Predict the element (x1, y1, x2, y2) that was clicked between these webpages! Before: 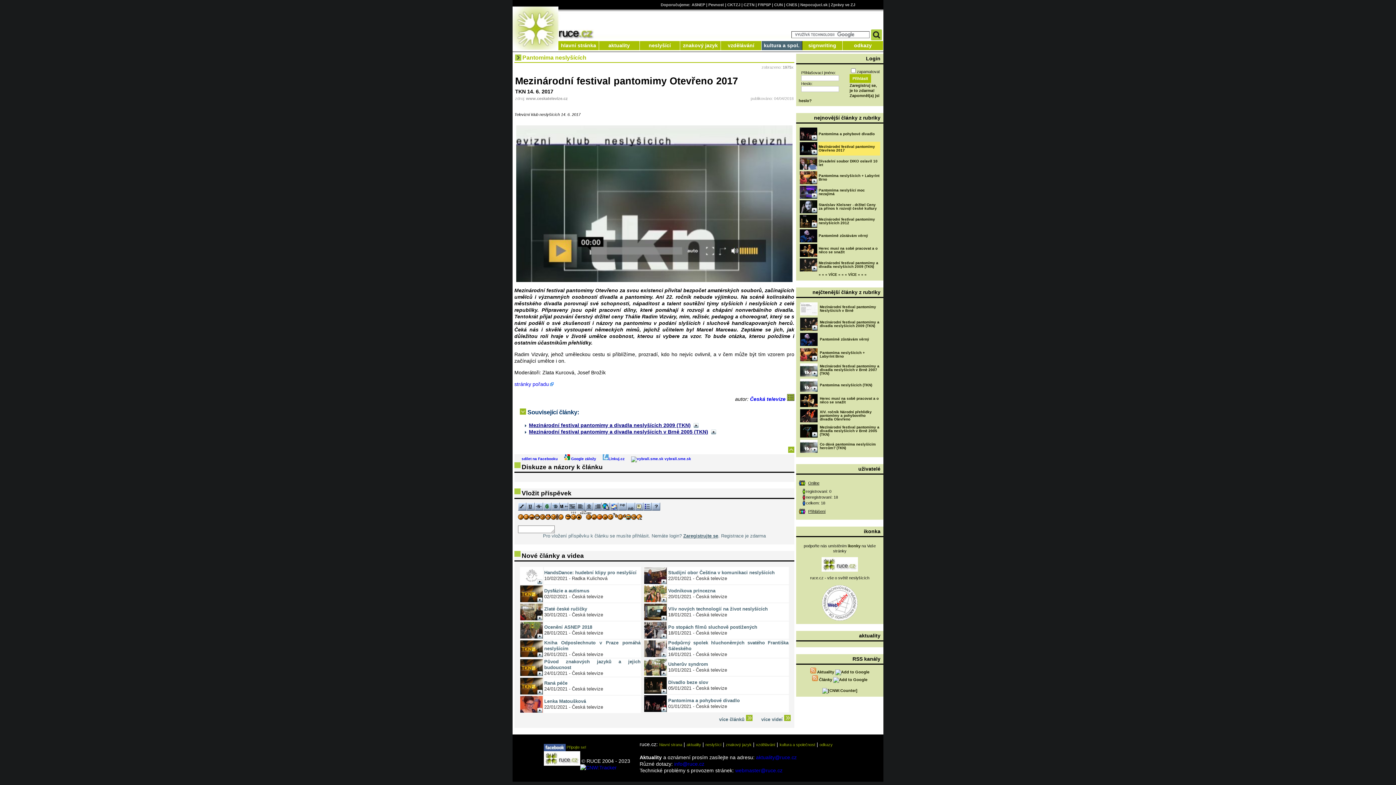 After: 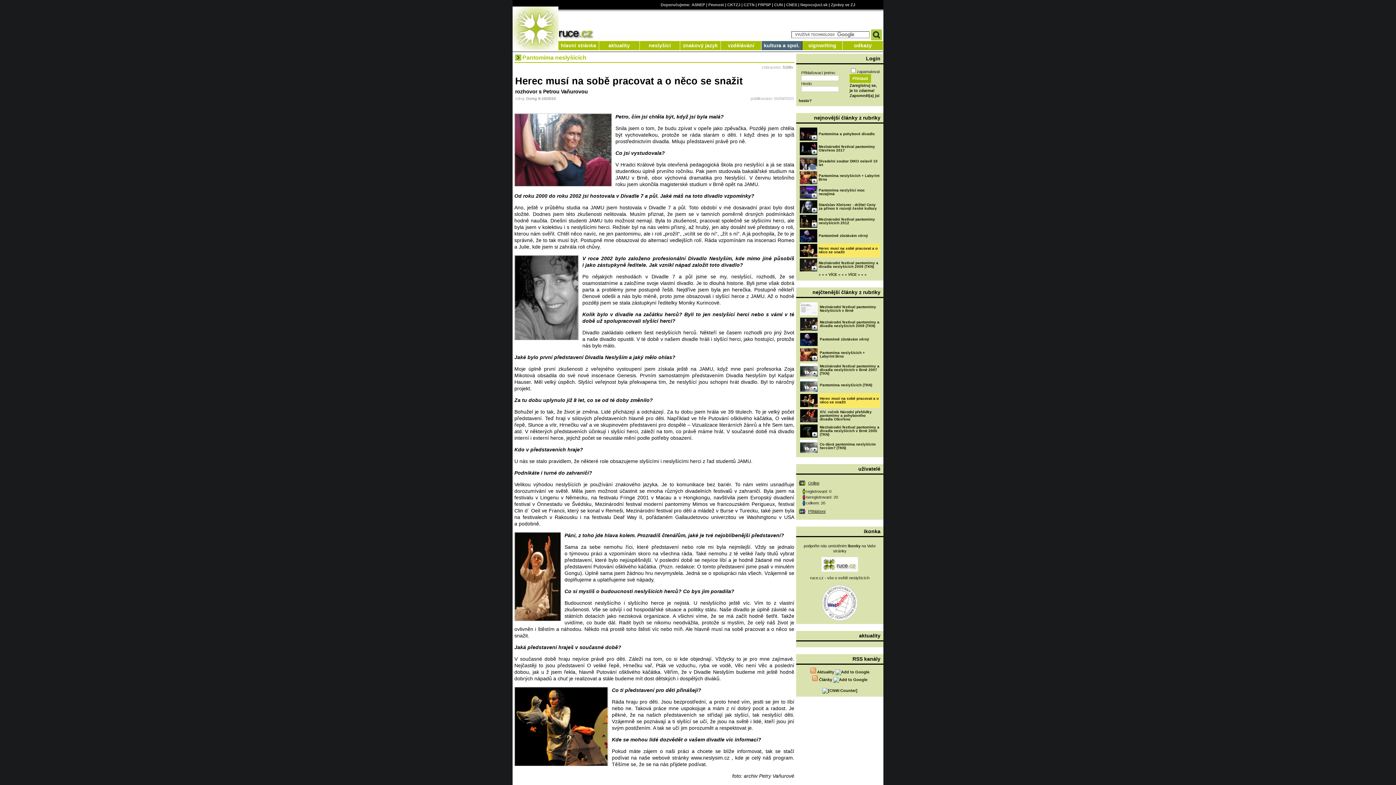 Action: bbox: (818, 246, 877, 254) label: Herec musí na sobě pracovat a o něco se snažit